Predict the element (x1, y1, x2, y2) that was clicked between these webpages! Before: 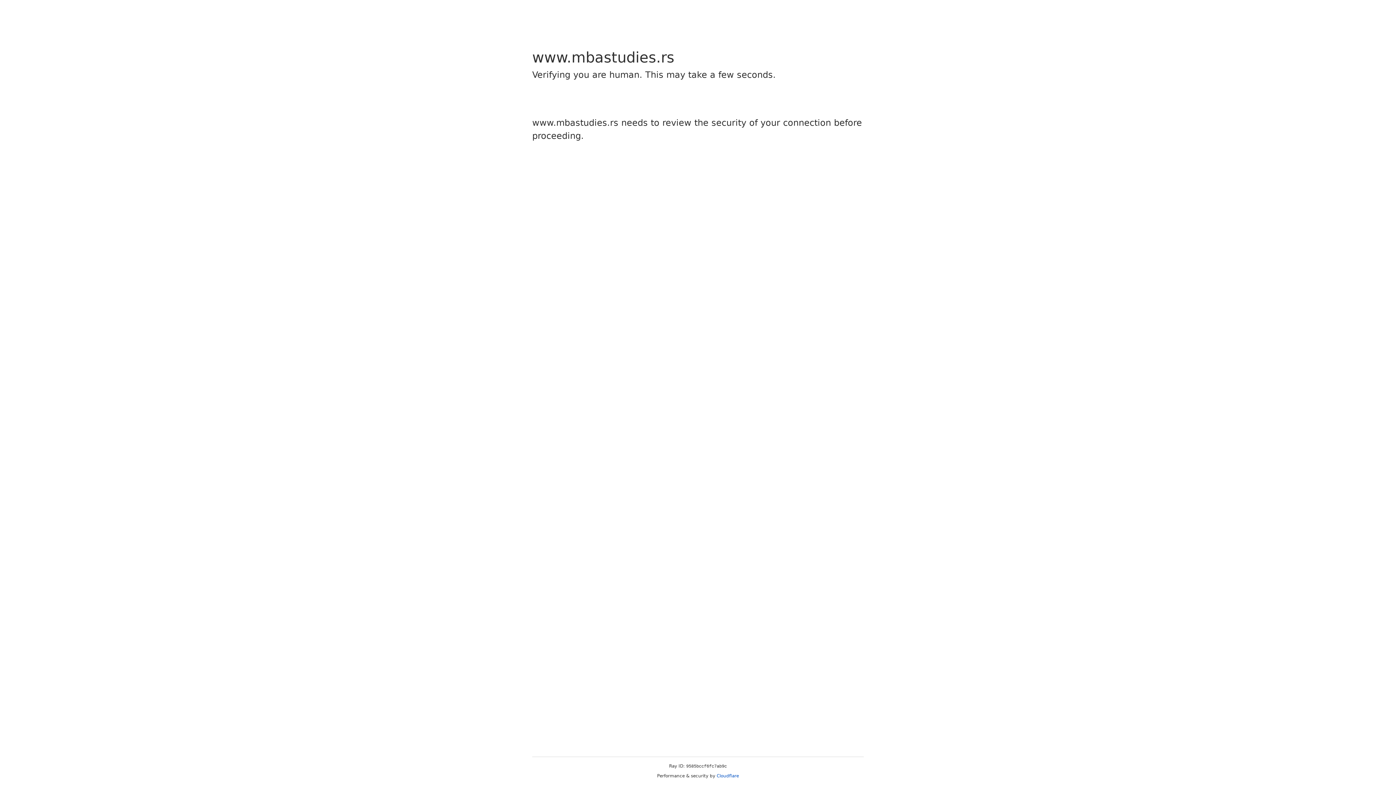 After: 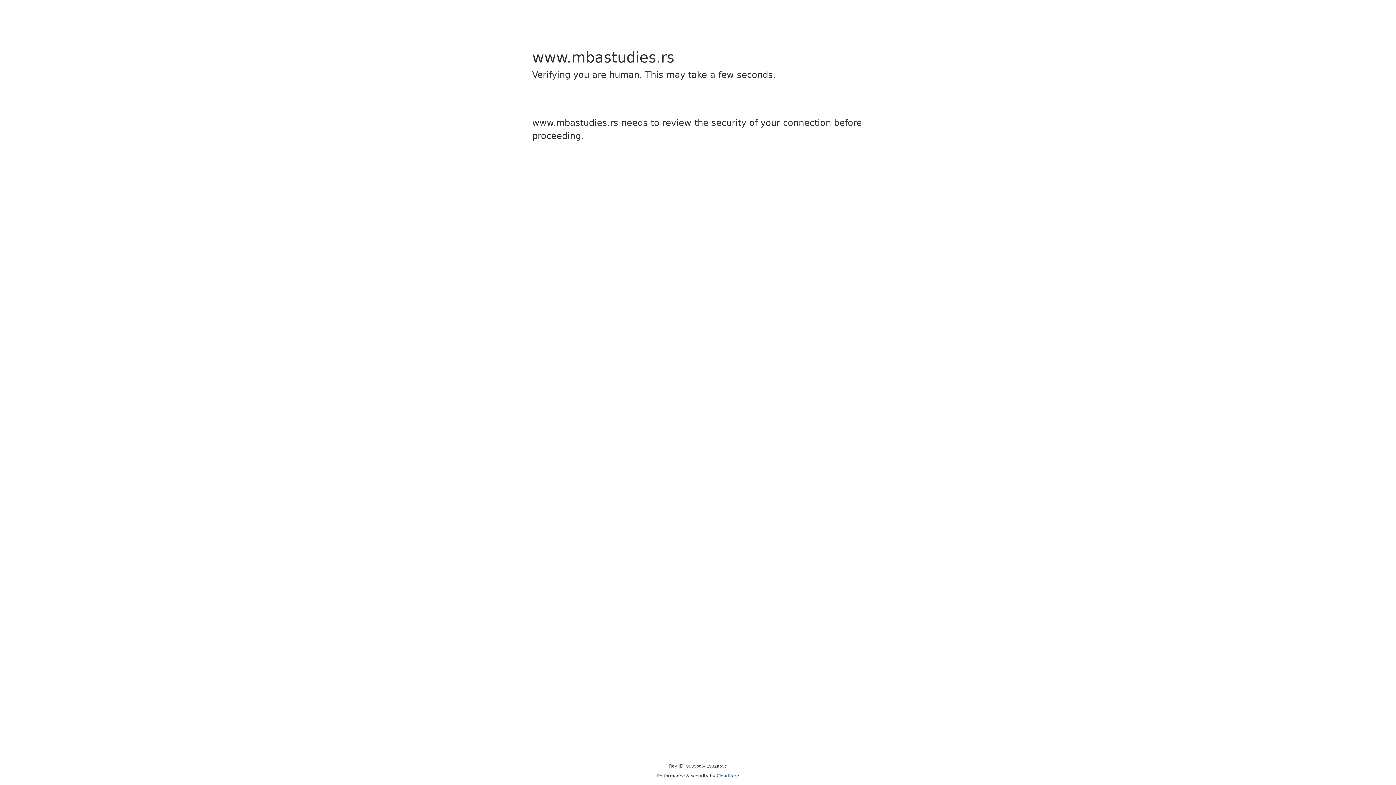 Action: bbox: (716, 773, 739, 778) label: Cloudflare